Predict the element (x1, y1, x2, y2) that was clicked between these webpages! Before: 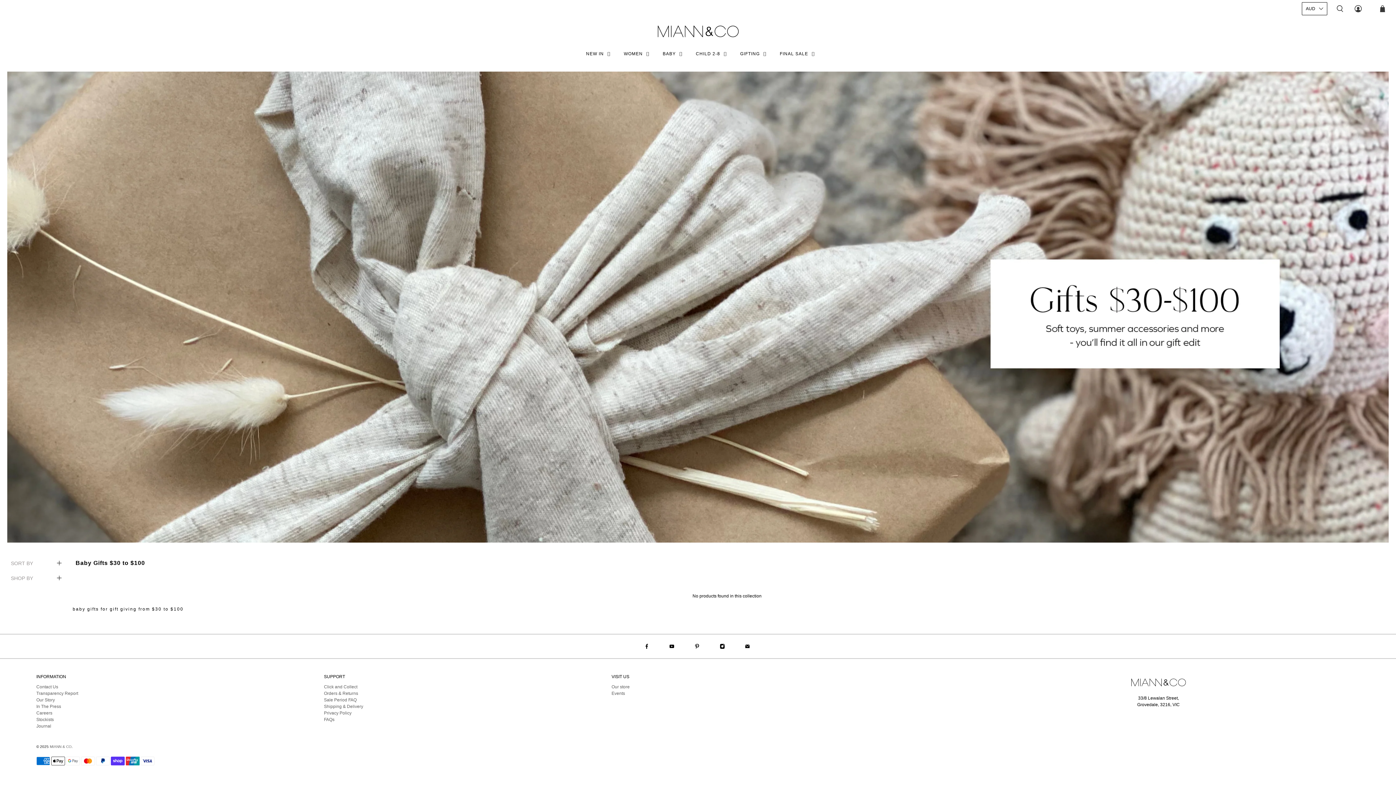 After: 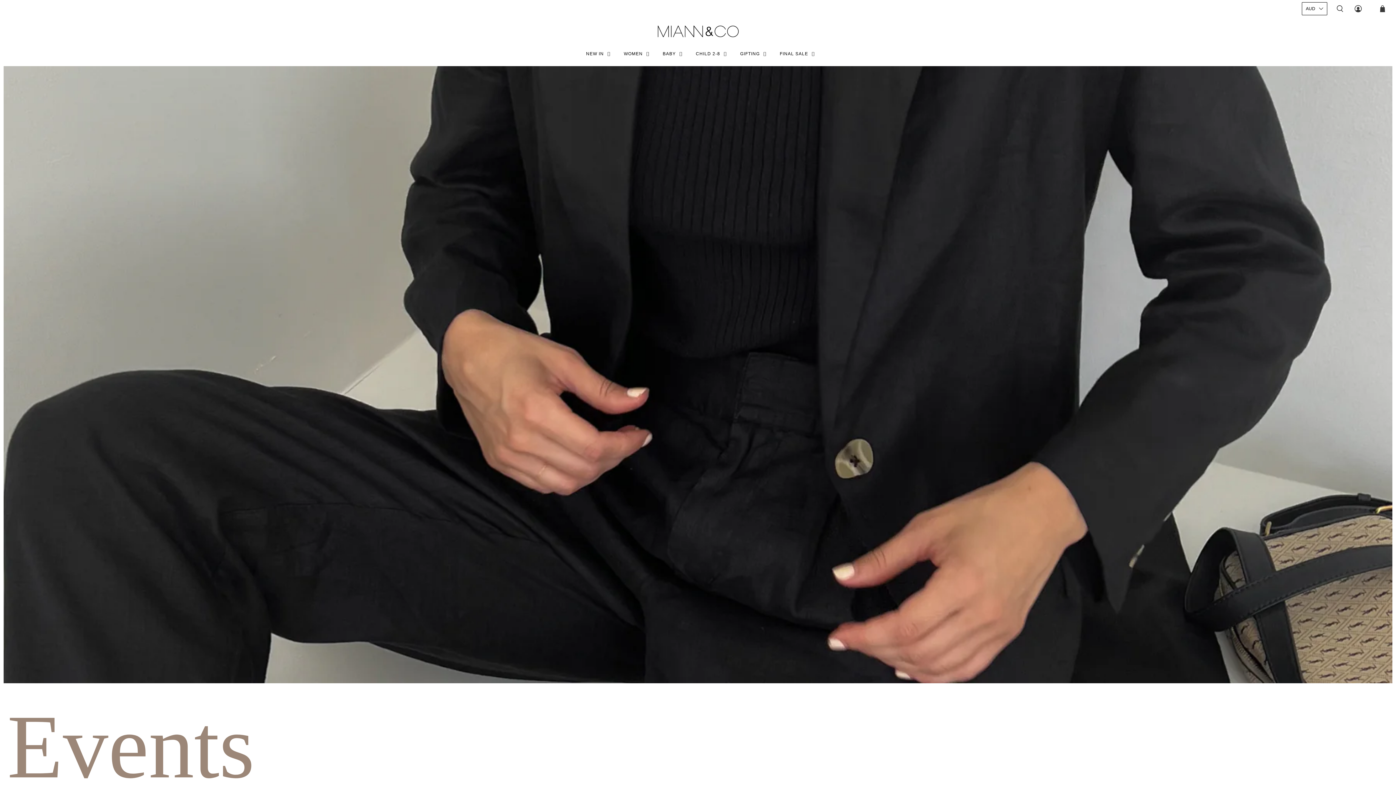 Action: bbox: (611, 691, 625, 696) label: Events